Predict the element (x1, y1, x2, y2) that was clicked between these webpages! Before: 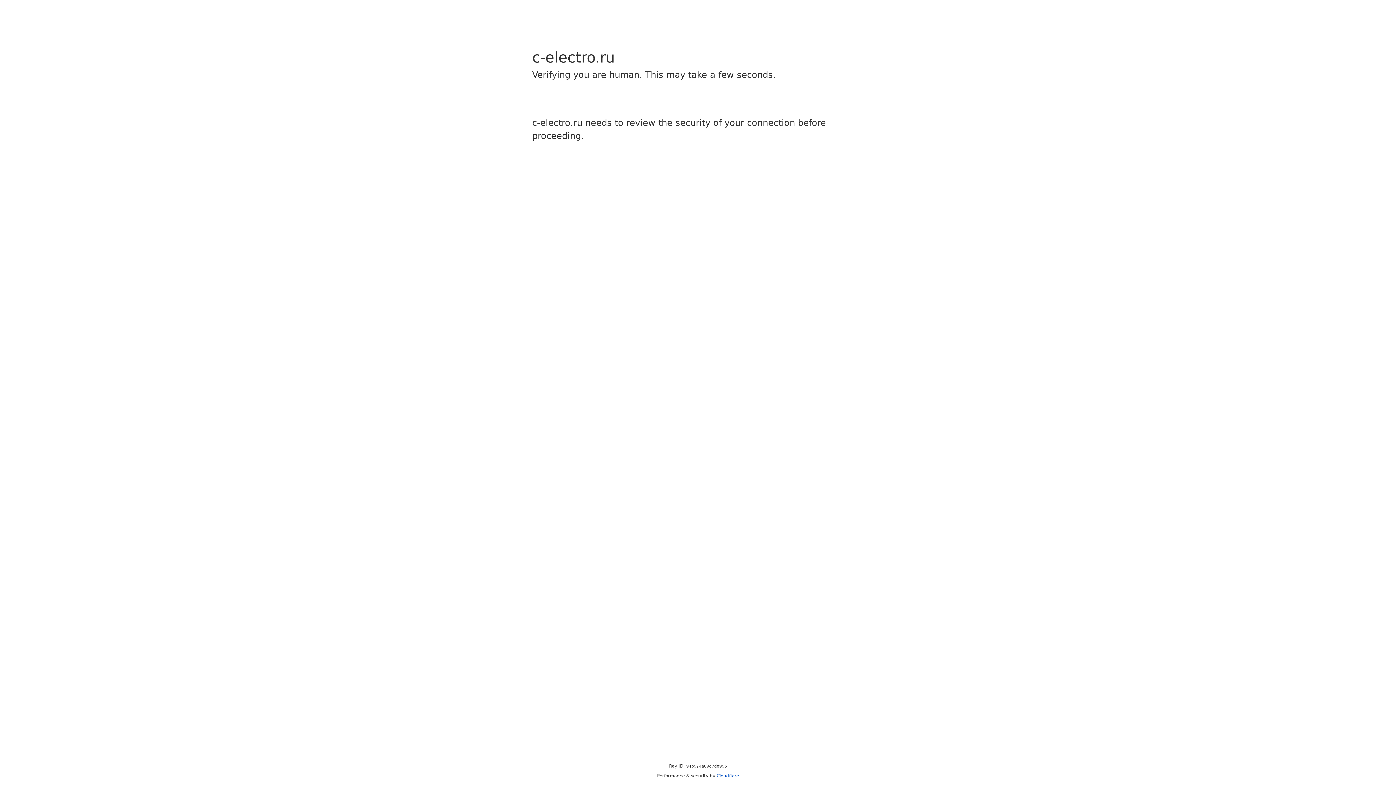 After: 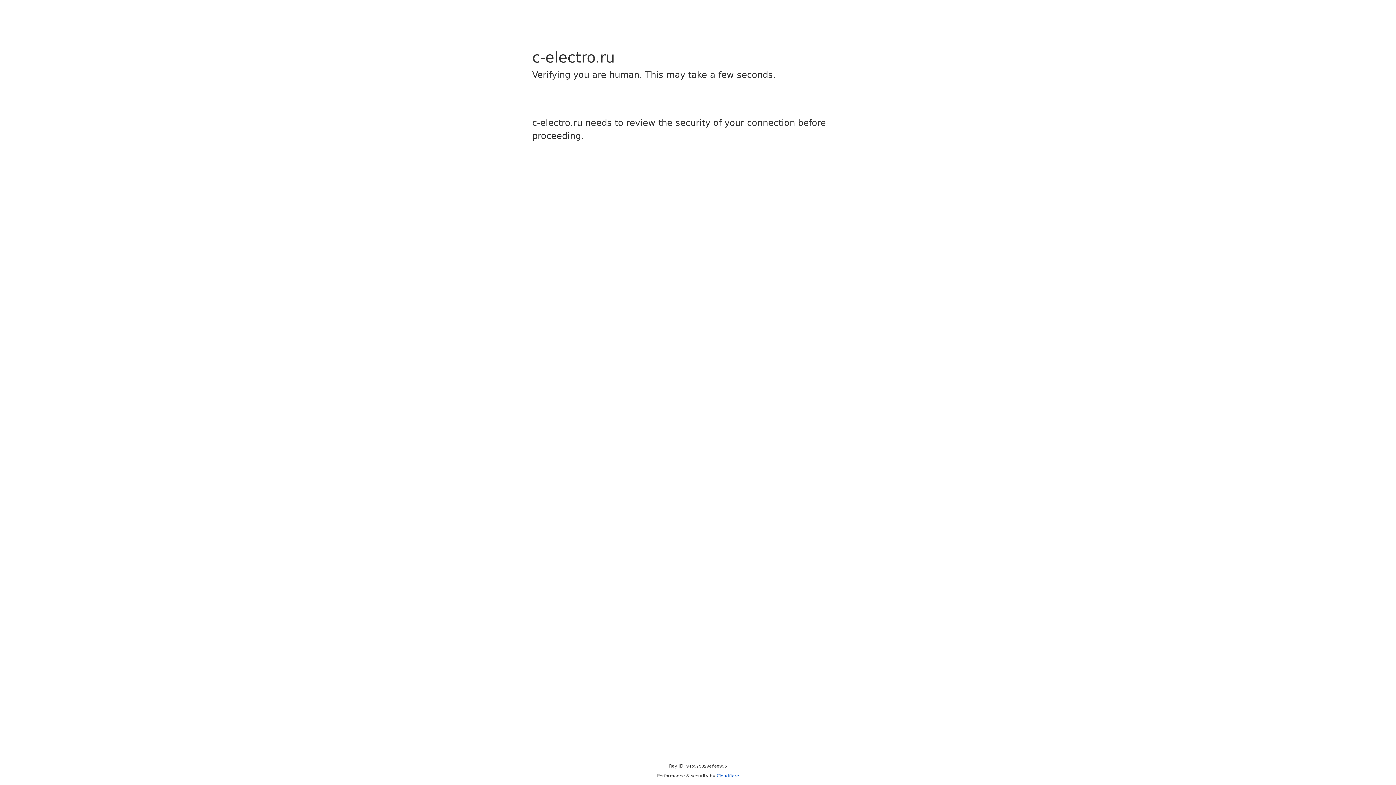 Action: label: Cloudflare bbox: (716, 773, 739, 778)